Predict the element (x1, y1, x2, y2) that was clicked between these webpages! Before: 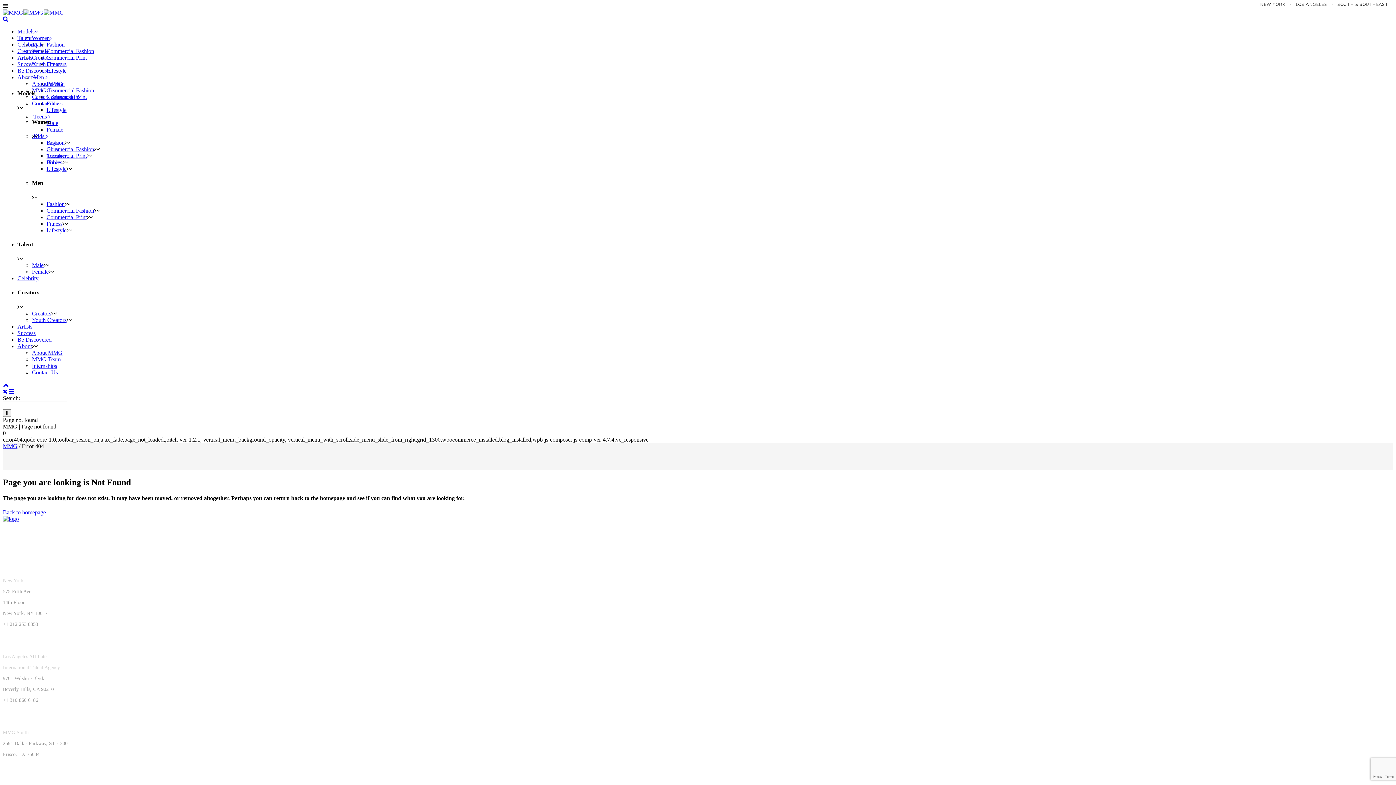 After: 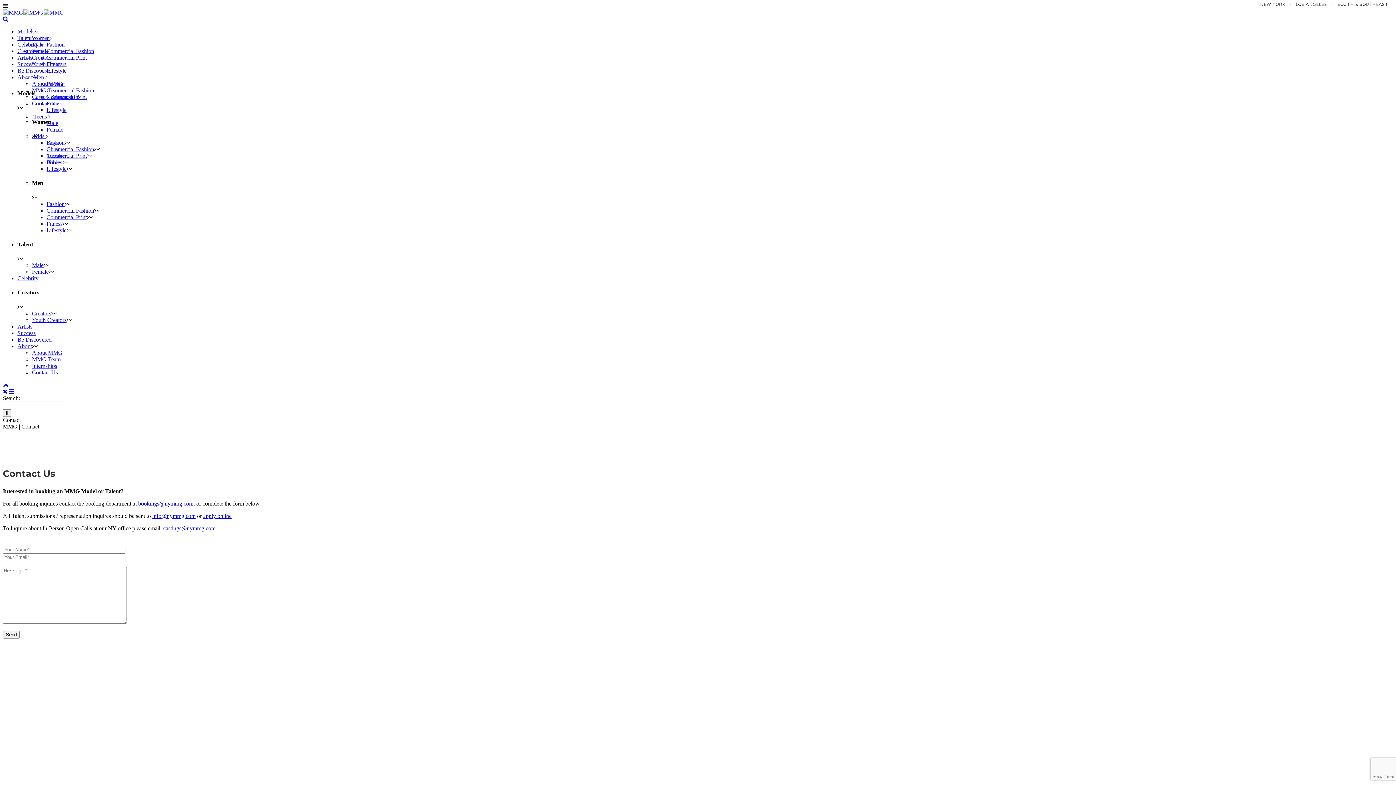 Action: bbox: (32, 100, 57, 106) label: Contact Us